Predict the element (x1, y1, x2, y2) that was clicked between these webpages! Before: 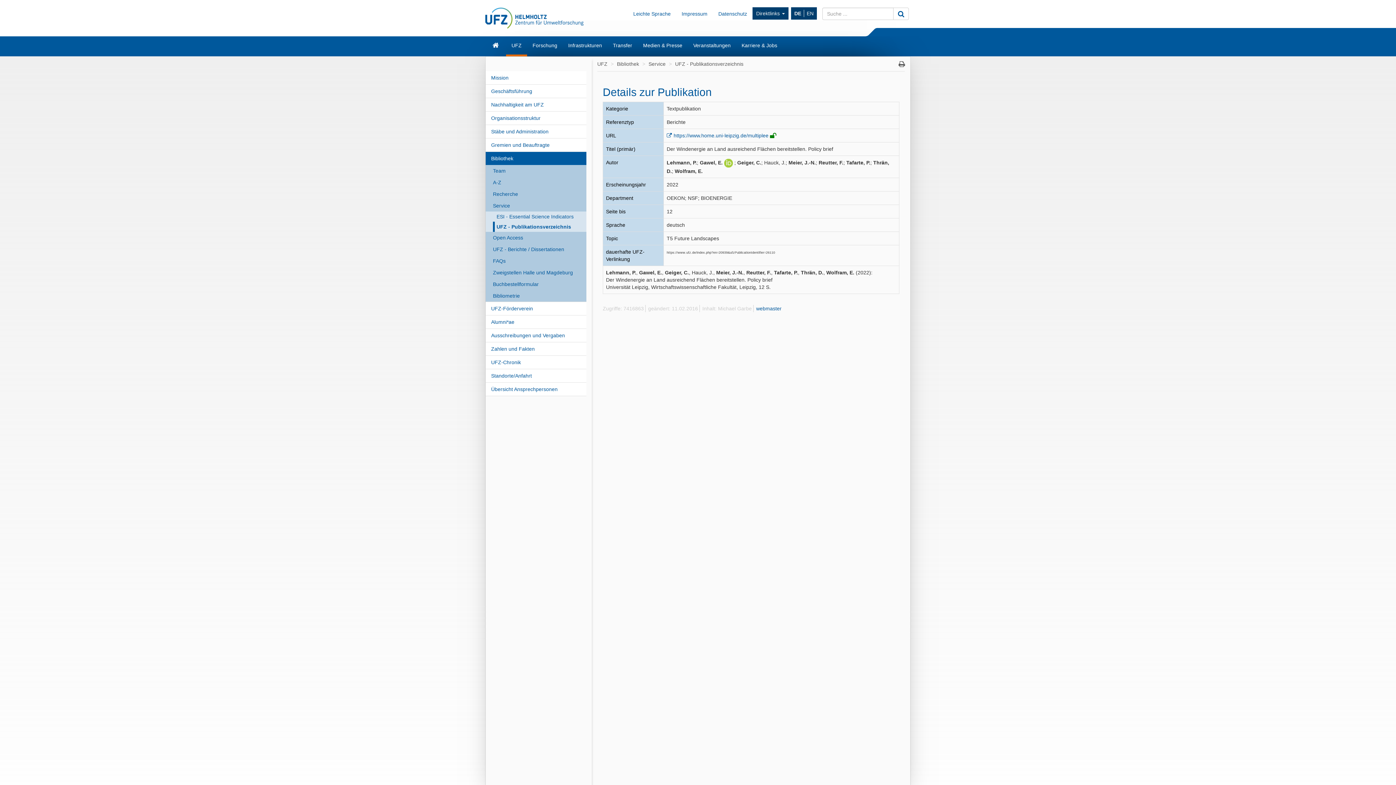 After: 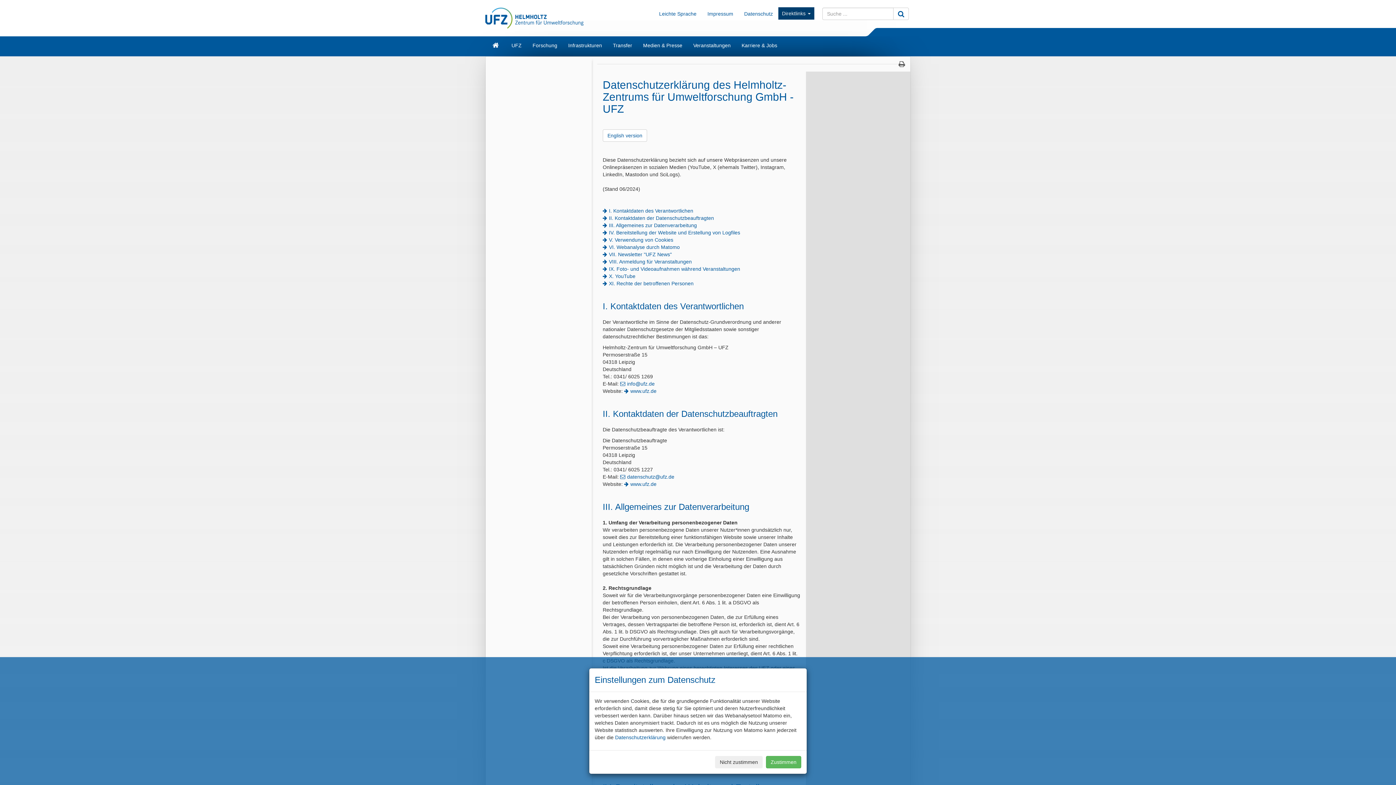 Action: bbox: (713, 4, 752, 22) label: Datenschutz